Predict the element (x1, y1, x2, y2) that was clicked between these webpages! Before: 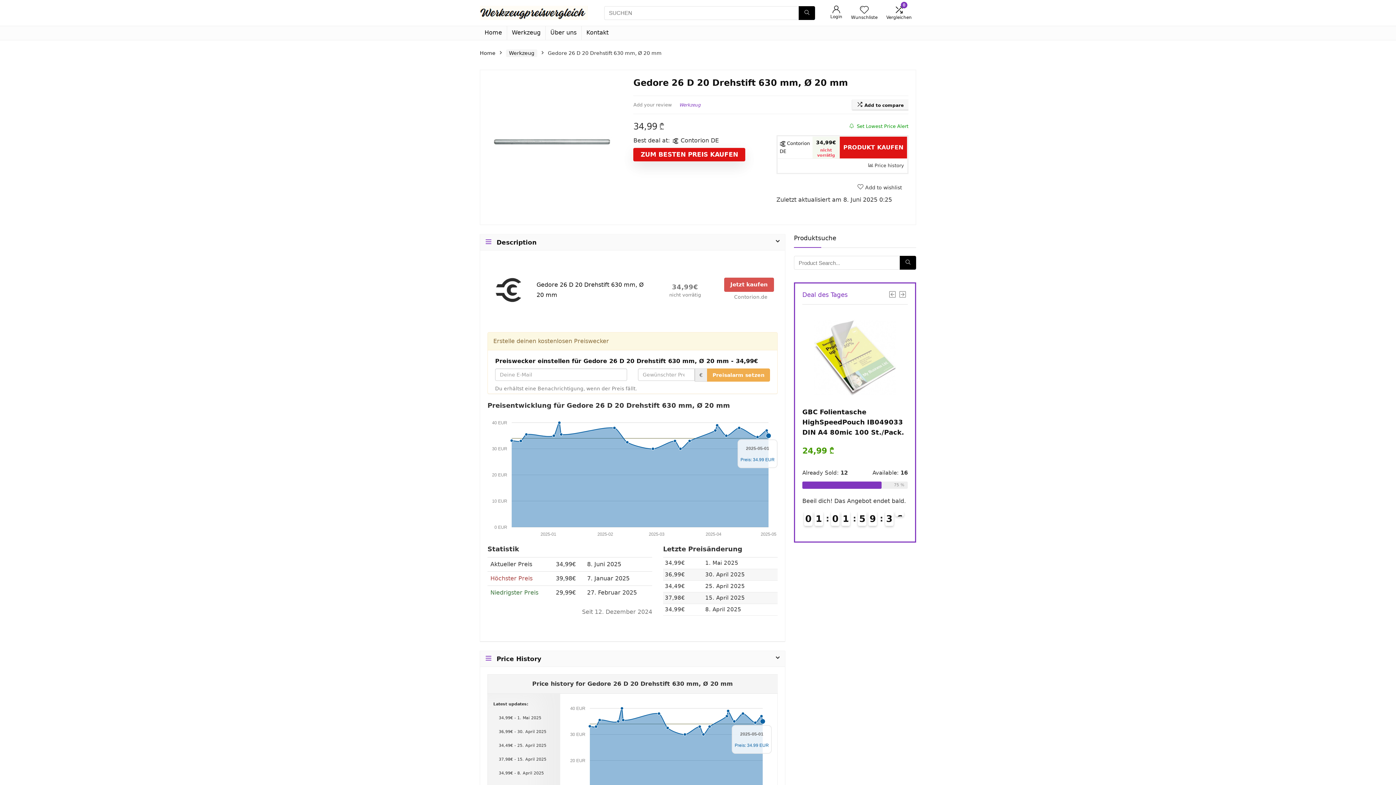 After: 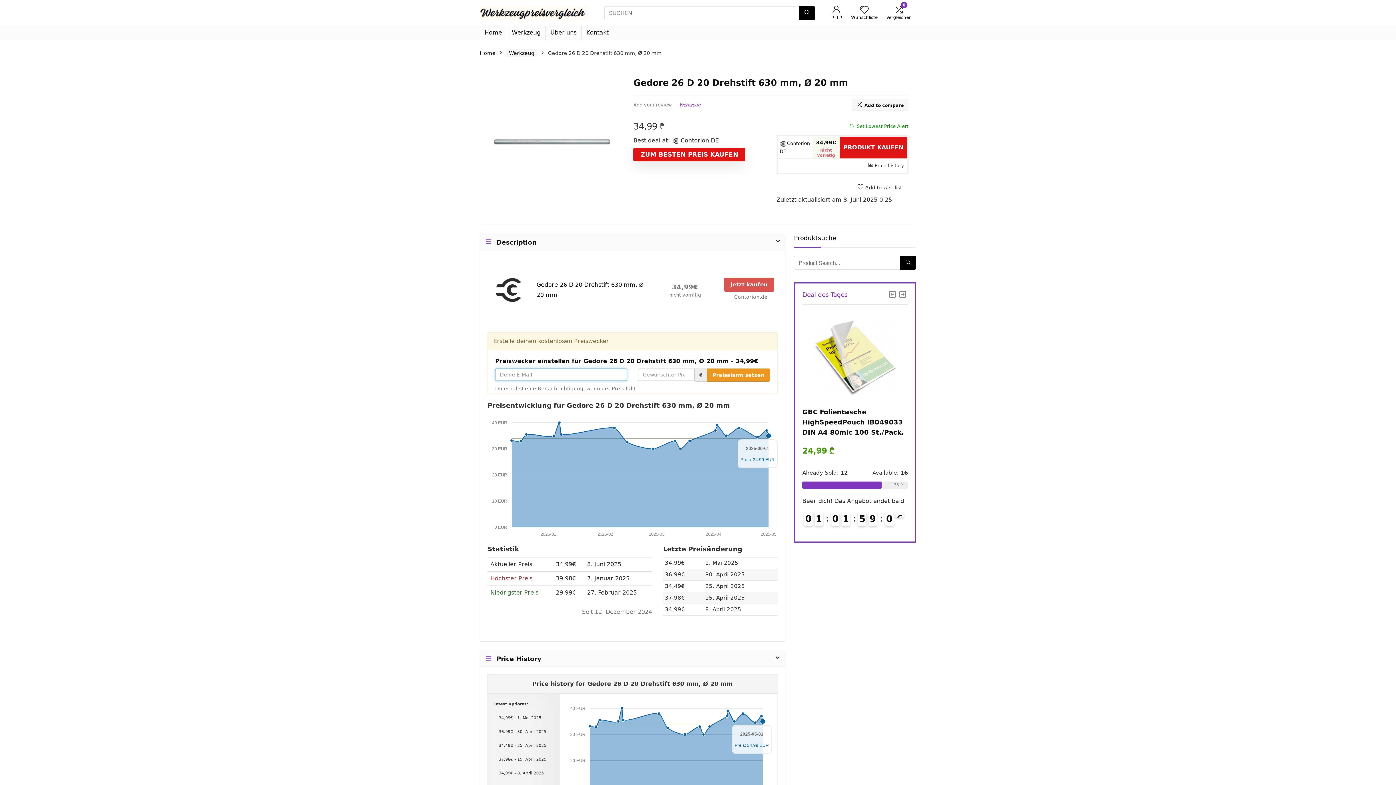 Action: label: Preisalarm setzen bbox: (707, 368, 770, 381)